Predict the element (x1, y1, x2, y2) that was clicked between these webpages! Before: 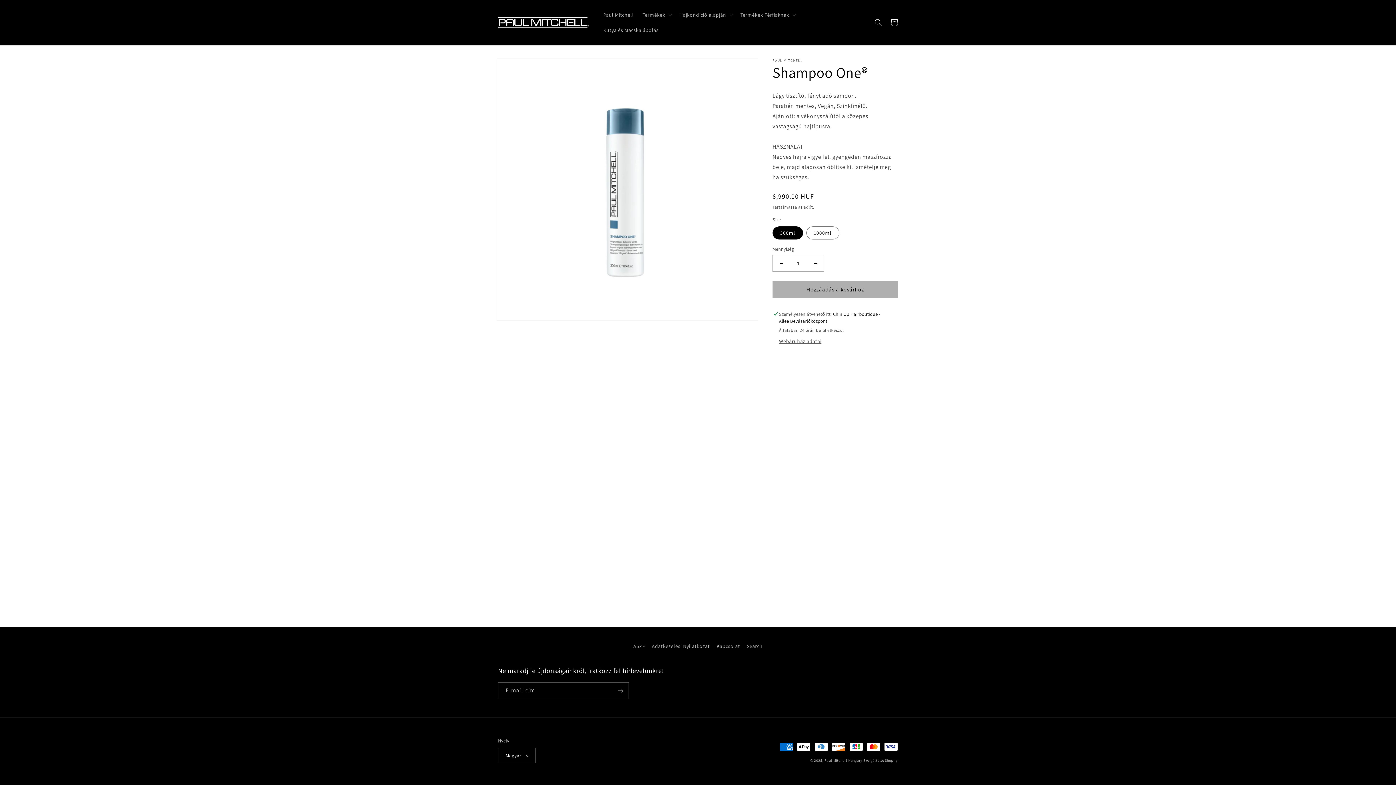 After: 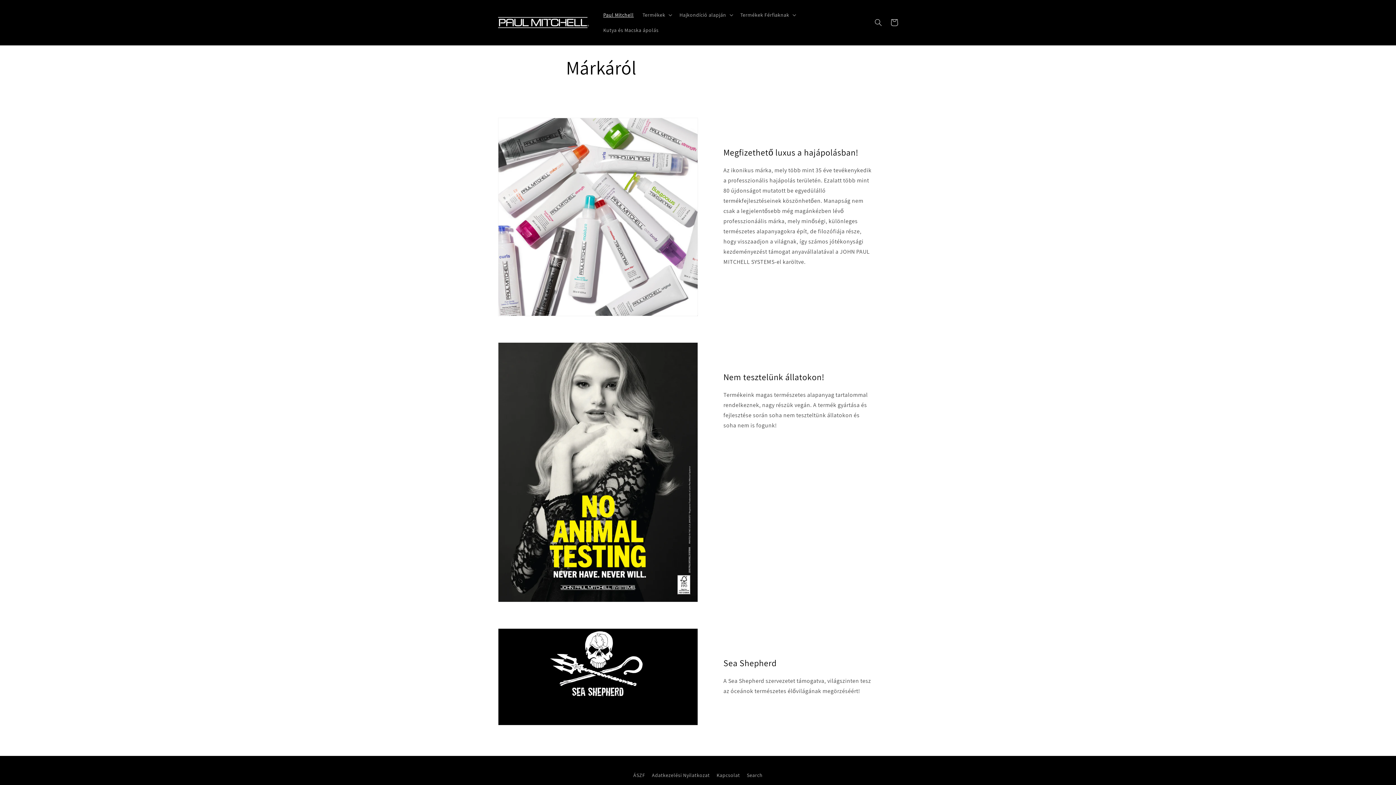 Action: bbox: (599, 7, 638, 22) label: Paul Mitchell